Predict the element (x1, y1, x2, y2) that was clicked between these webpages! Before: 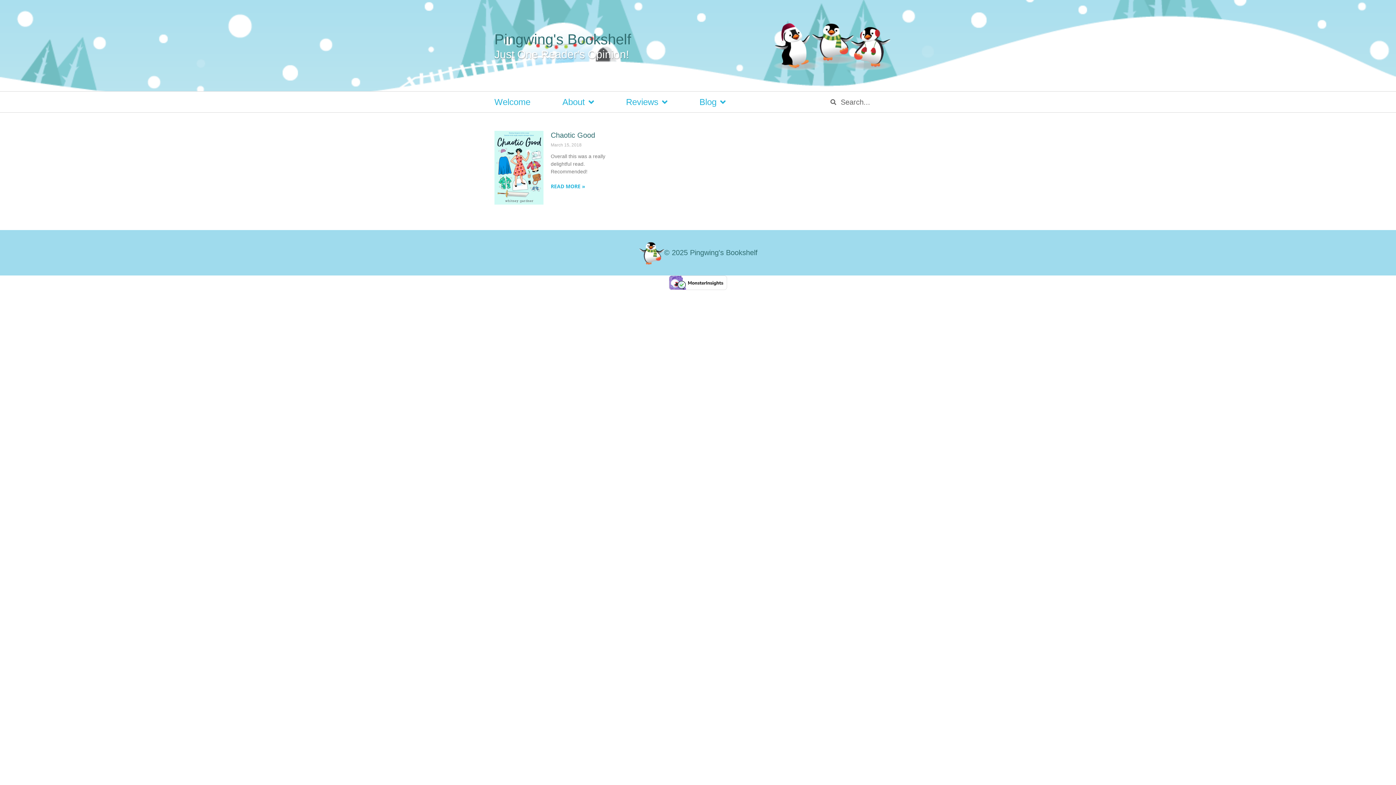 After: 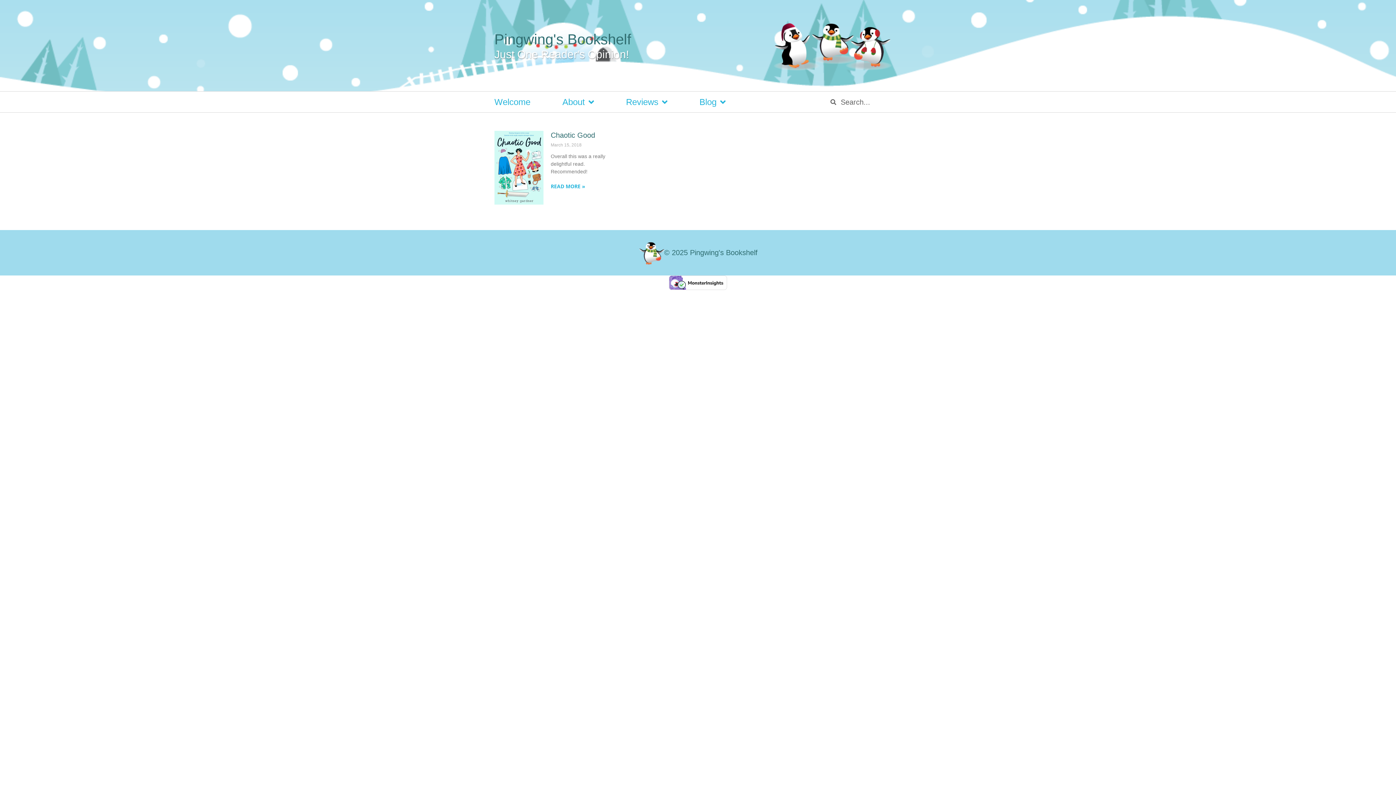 Action: bbox: (669, 283, 727, 291)